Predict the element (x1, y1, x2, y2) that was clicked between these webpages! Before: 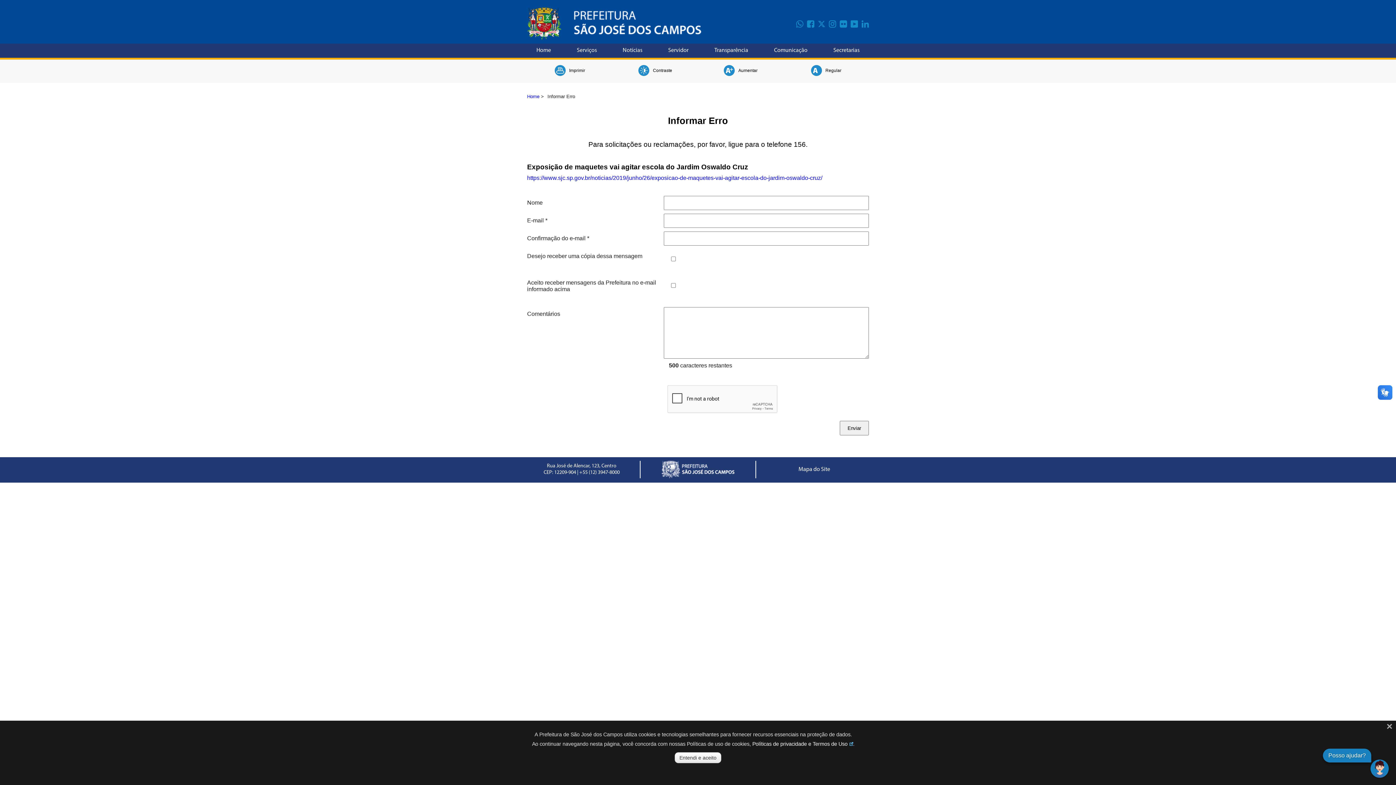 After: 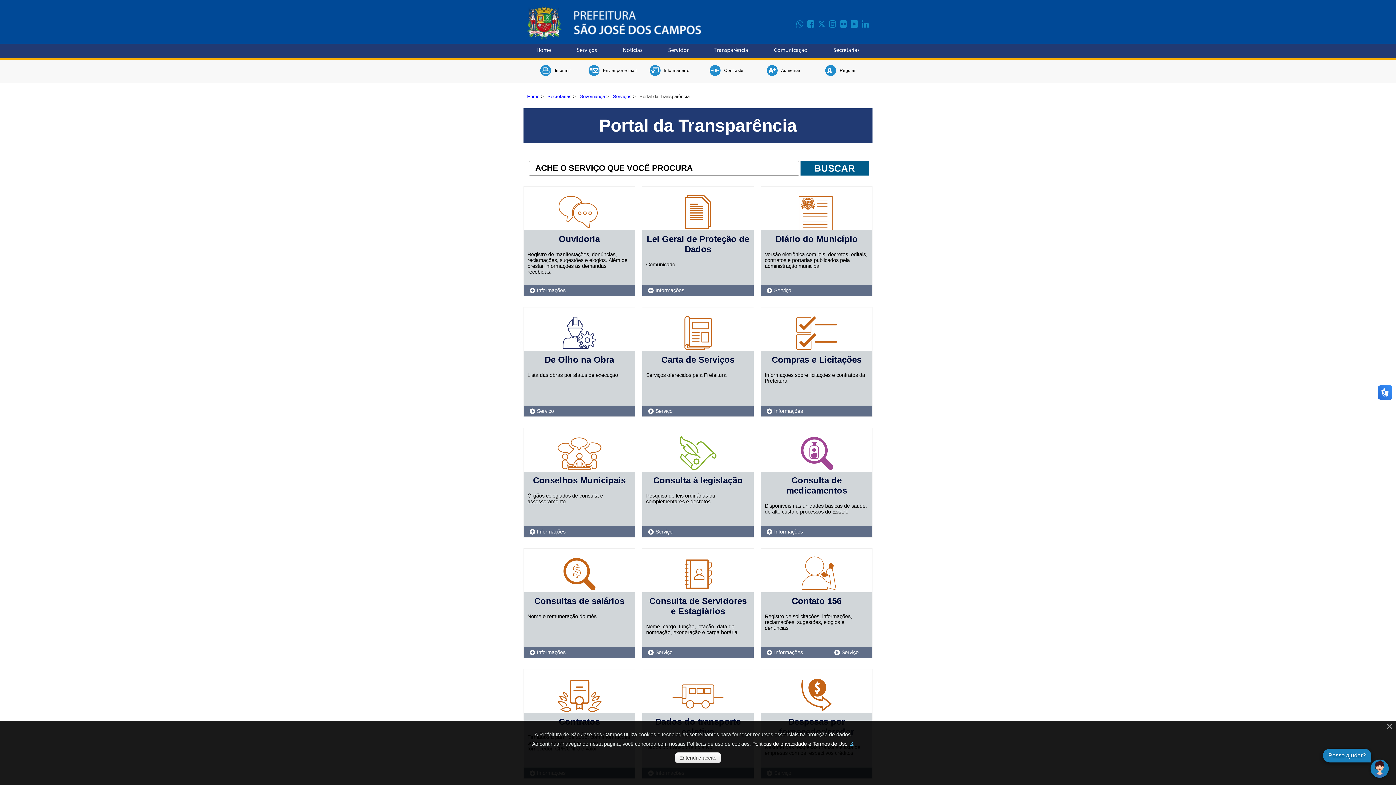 Action: label: Transparência bbox: (701, 43, 761, 57)